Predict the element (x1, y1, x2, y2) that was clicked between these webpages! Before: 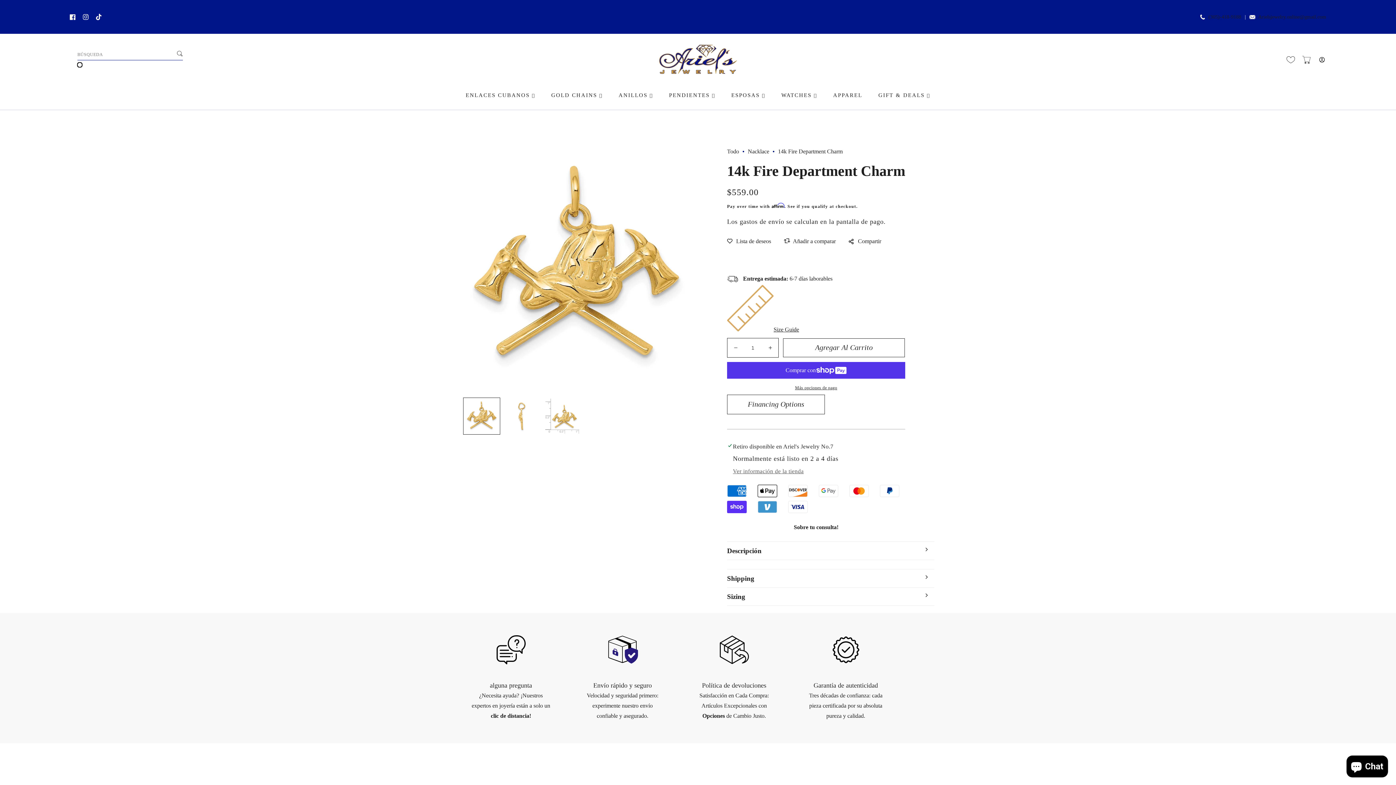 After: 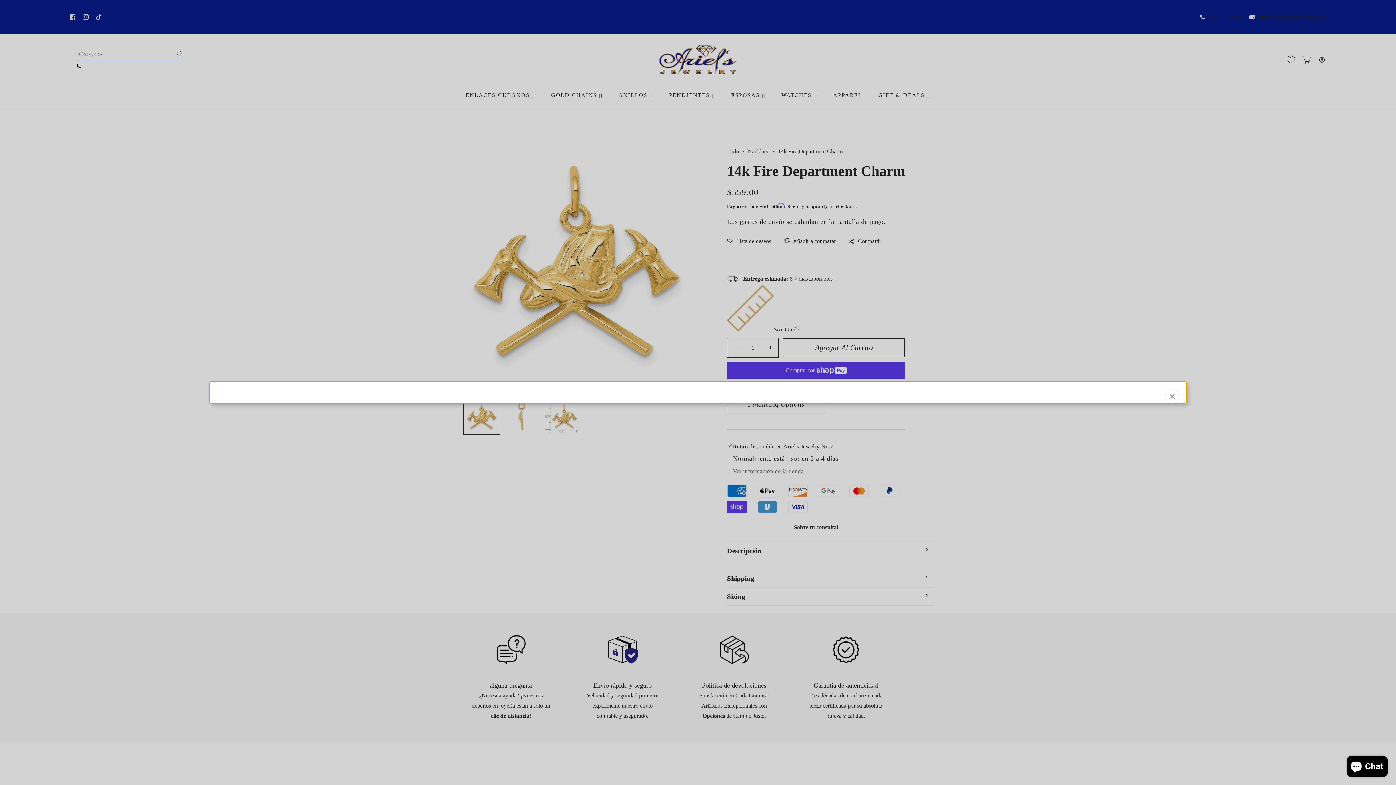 Action: bbox: (727, 284, 804, 334) label: Size Guide